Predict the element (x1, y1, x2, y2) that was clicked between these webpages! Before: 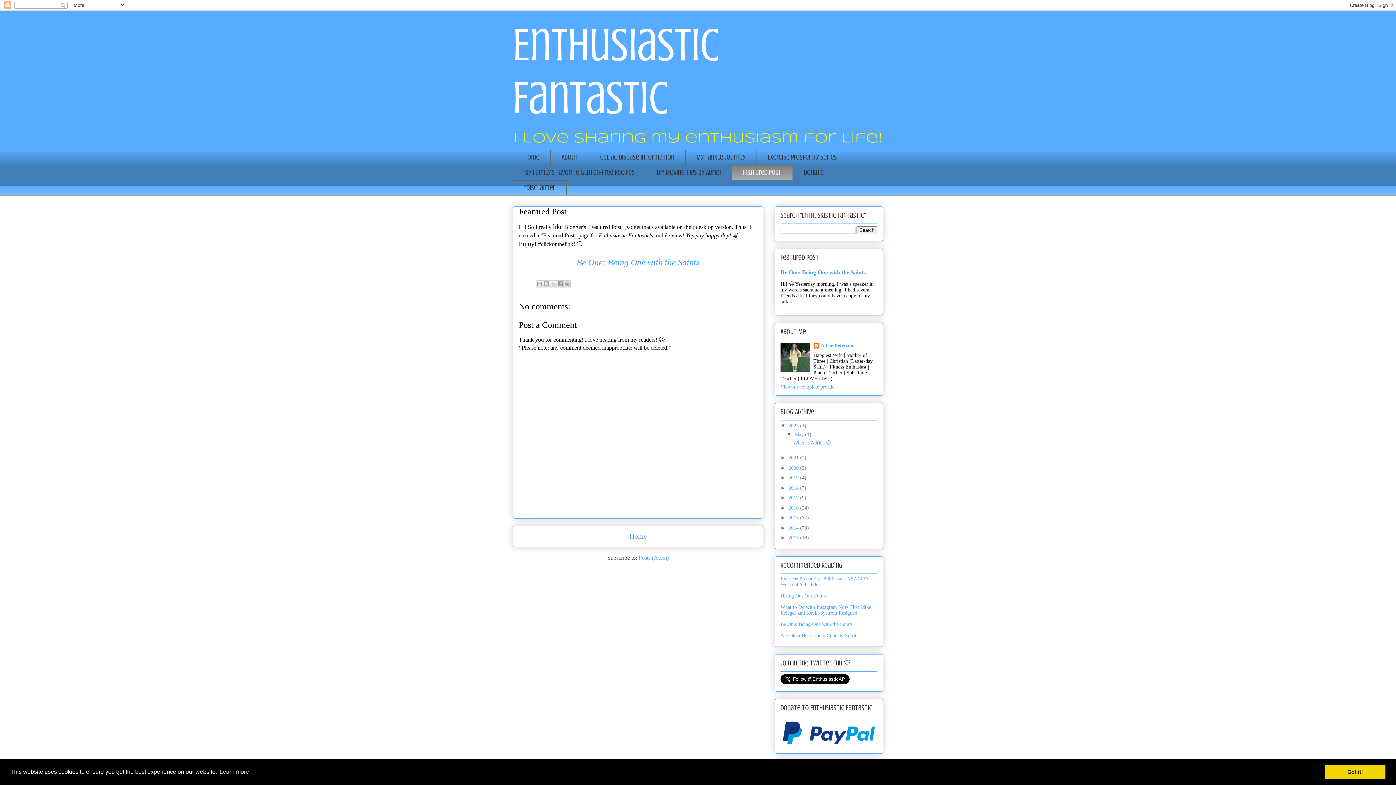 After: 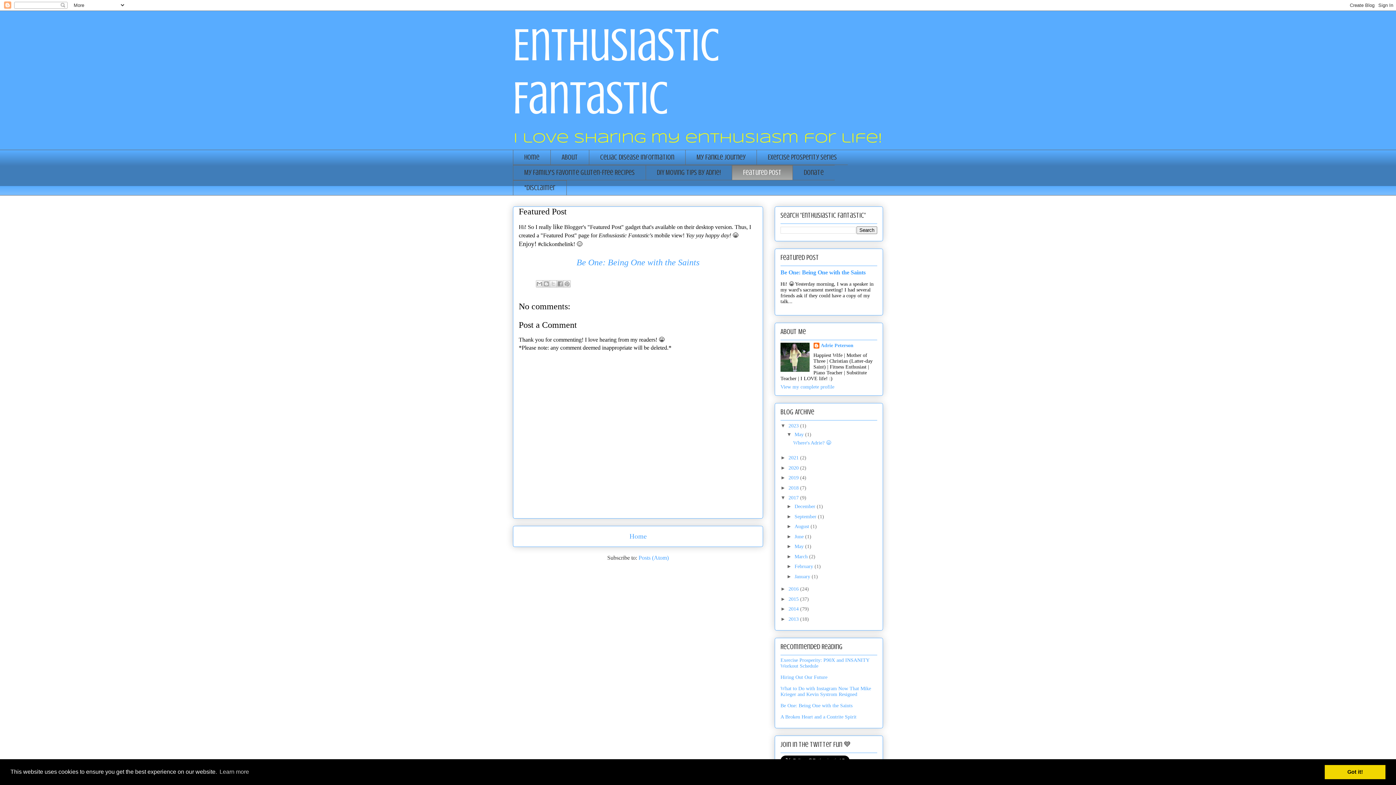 Action: bbox: (780, 494, 788, 500) label: ►  